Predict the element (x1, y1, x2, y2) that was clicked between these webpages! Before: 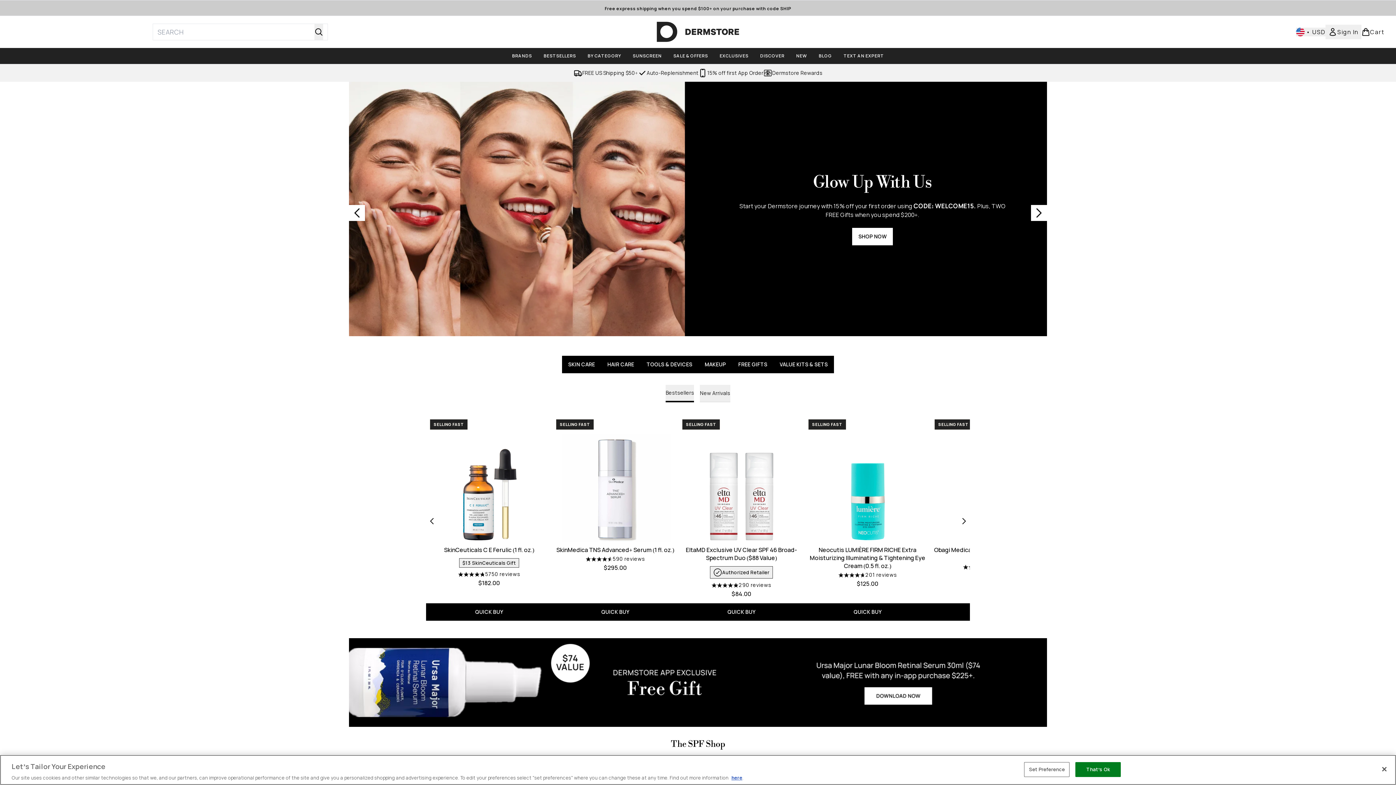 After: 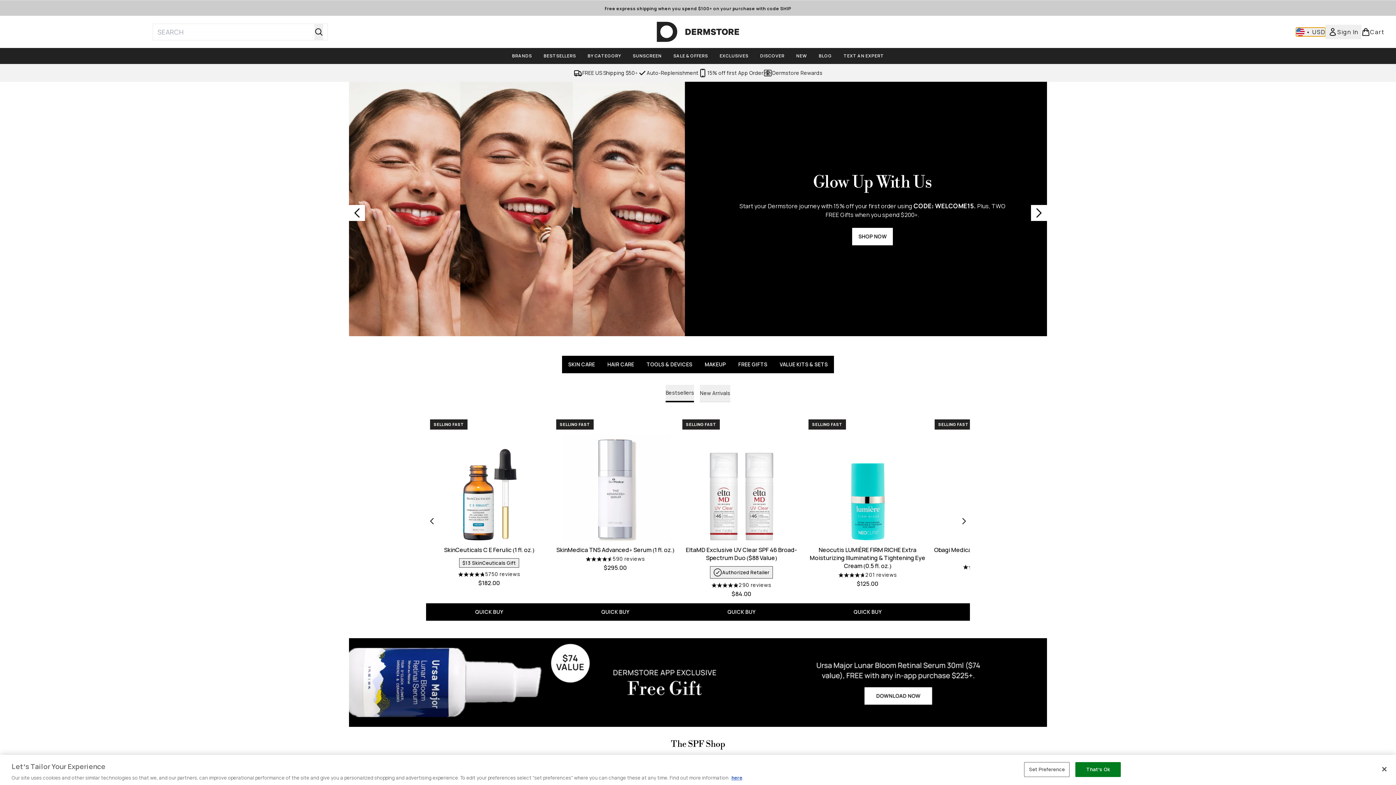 Action: bbox: (1296, 27, 1325, 36) label: Change currency and locale